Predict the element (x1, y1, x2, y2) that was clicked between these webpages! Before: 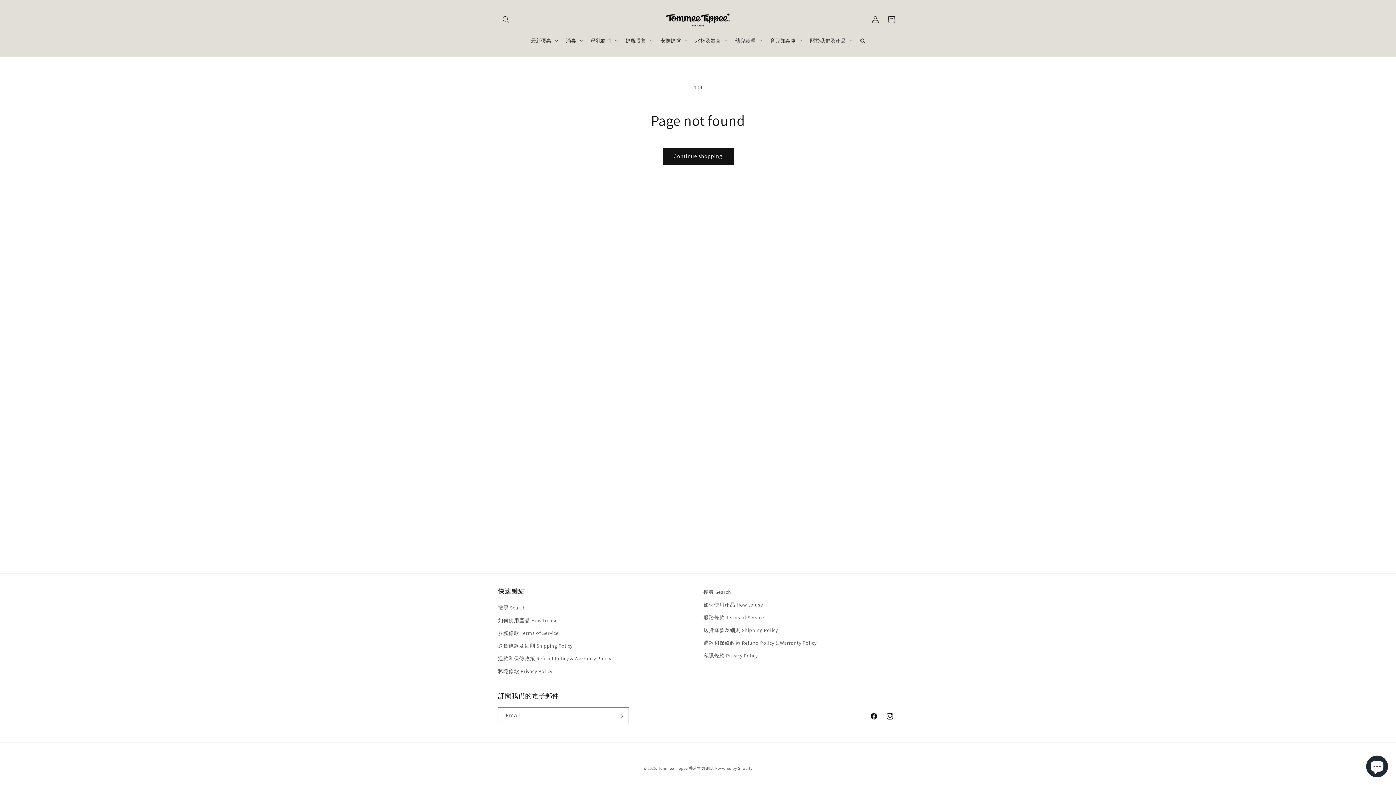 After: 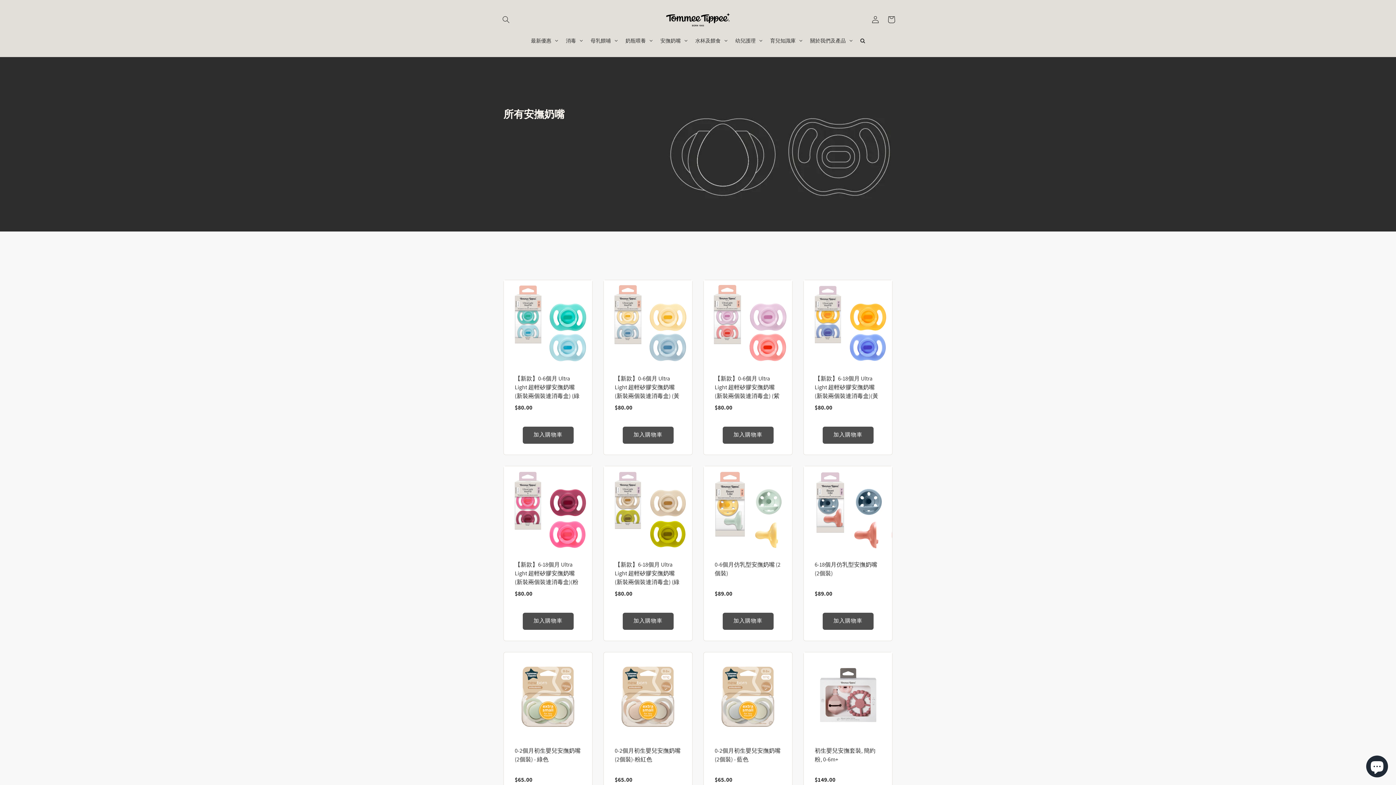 Action: bbox: (656, 31, 691, 49) label: 安撫奶嘴